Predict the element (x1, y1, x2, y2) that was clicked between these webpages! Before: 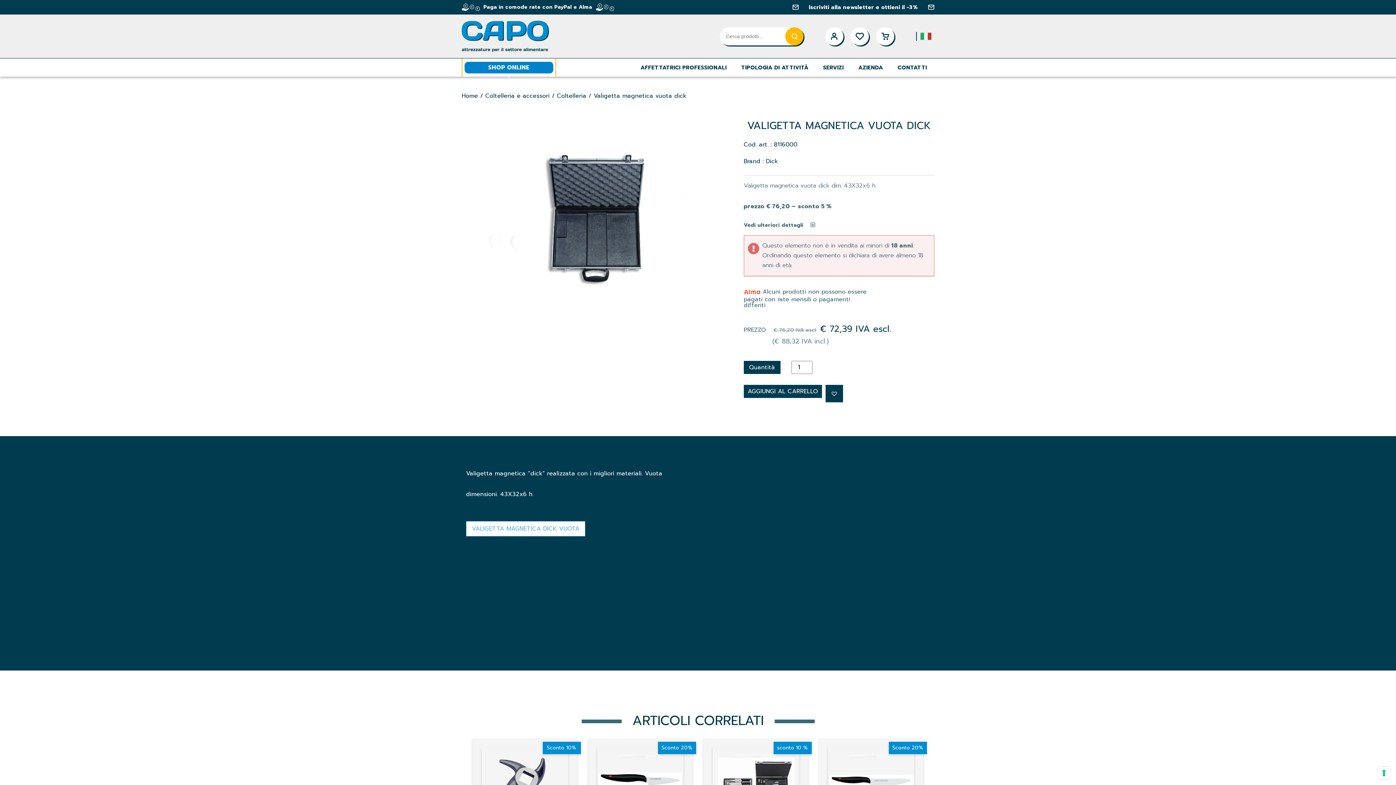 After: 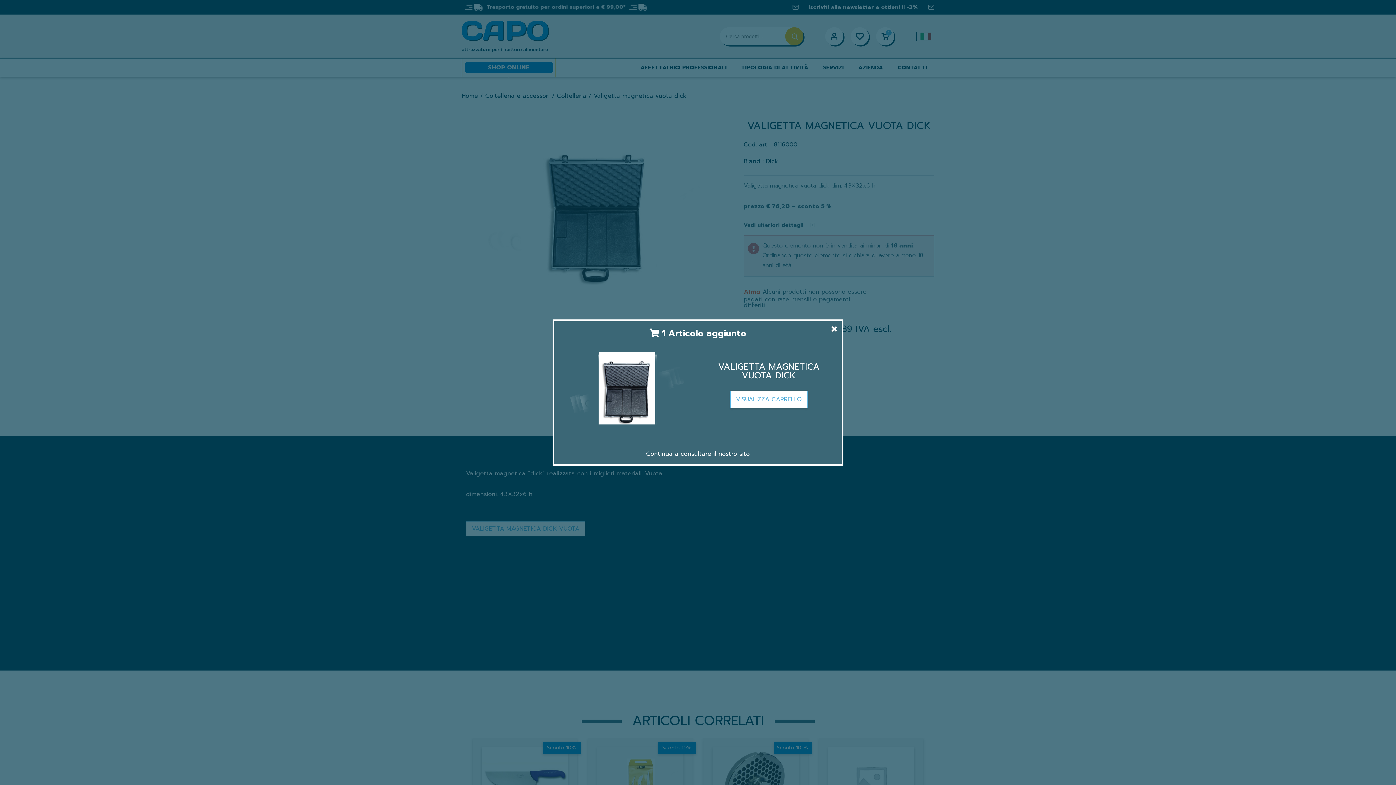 Action: bbox: (743, 385, 822, 398) label: AGGIUNGI AL CARRELLO